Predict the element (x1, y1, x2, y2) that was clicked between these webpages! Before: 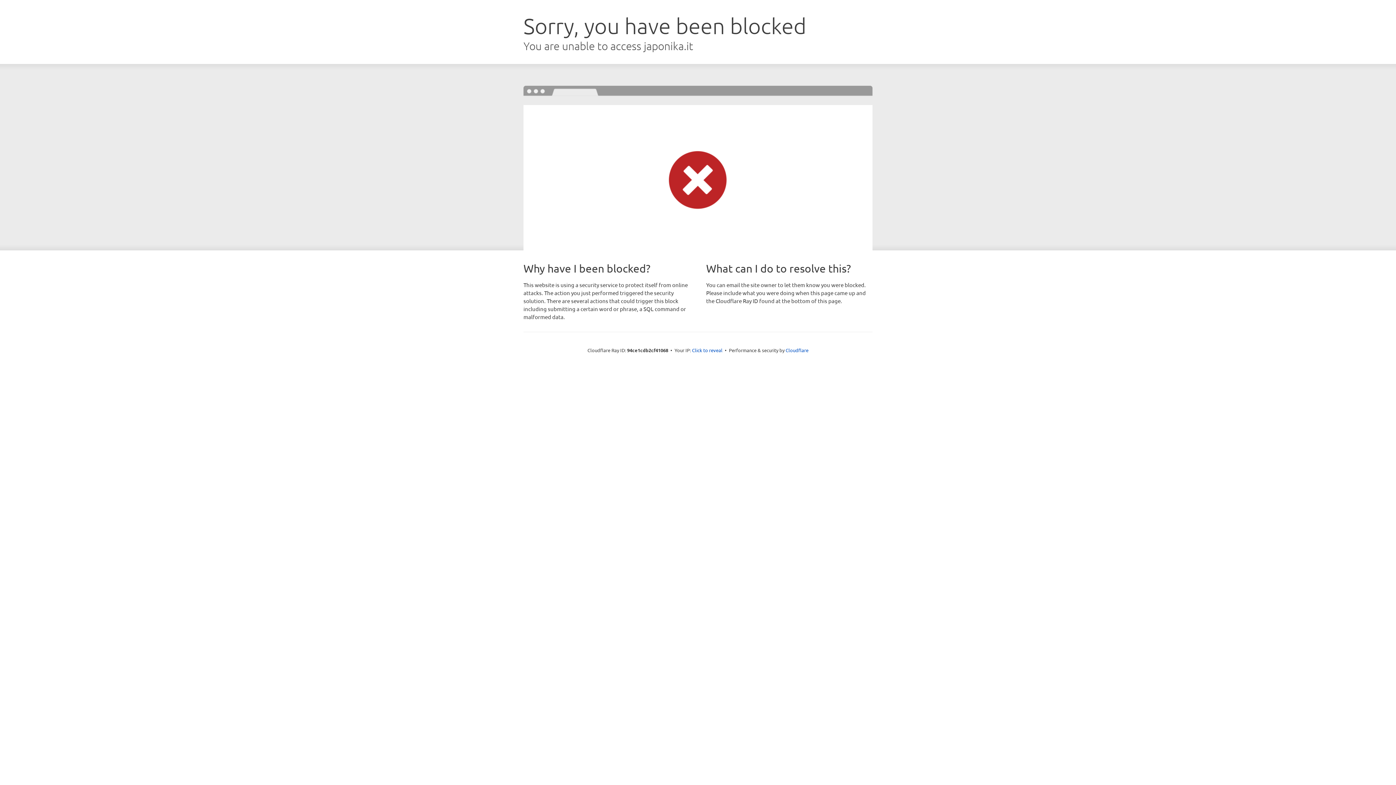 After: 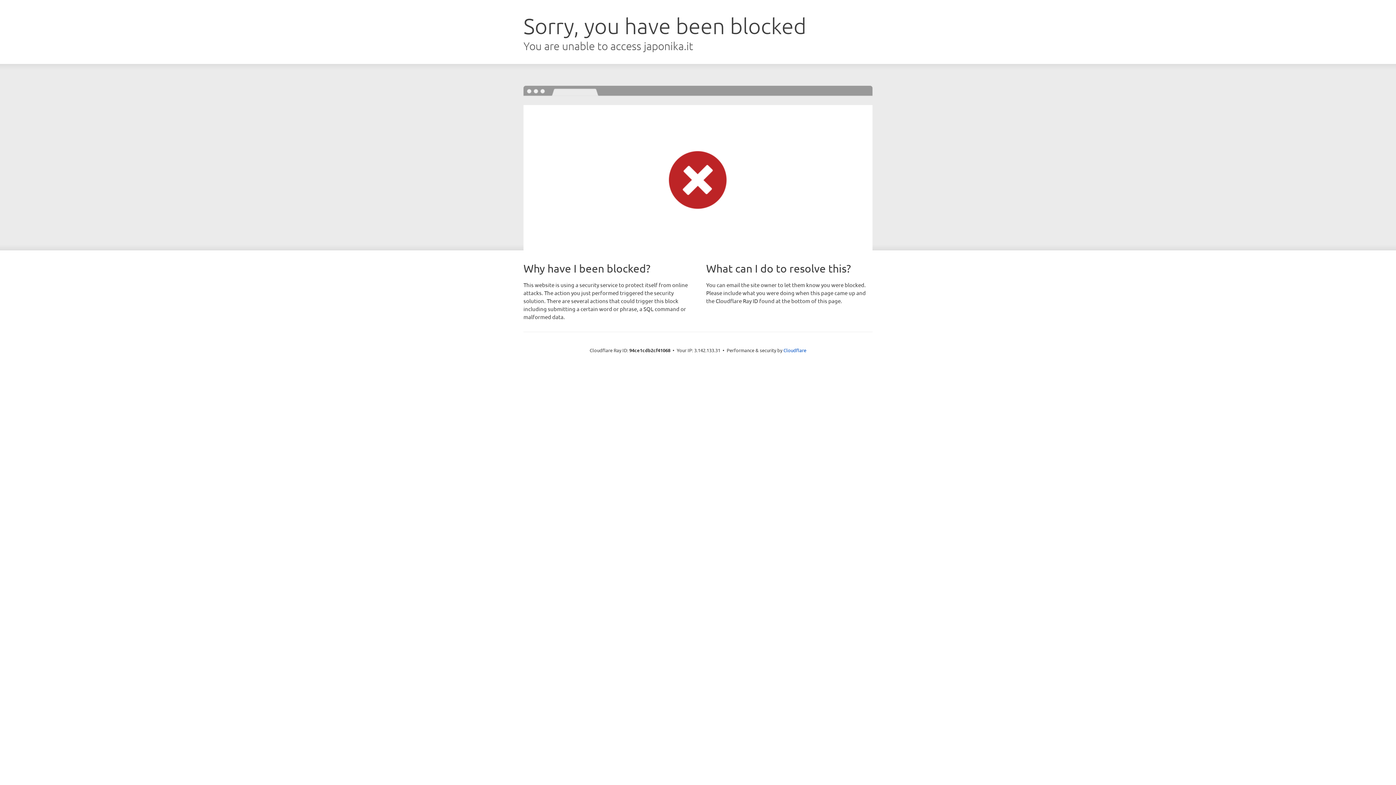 Action: bbox: (692, 346, 722, 353) label: Click to reveal